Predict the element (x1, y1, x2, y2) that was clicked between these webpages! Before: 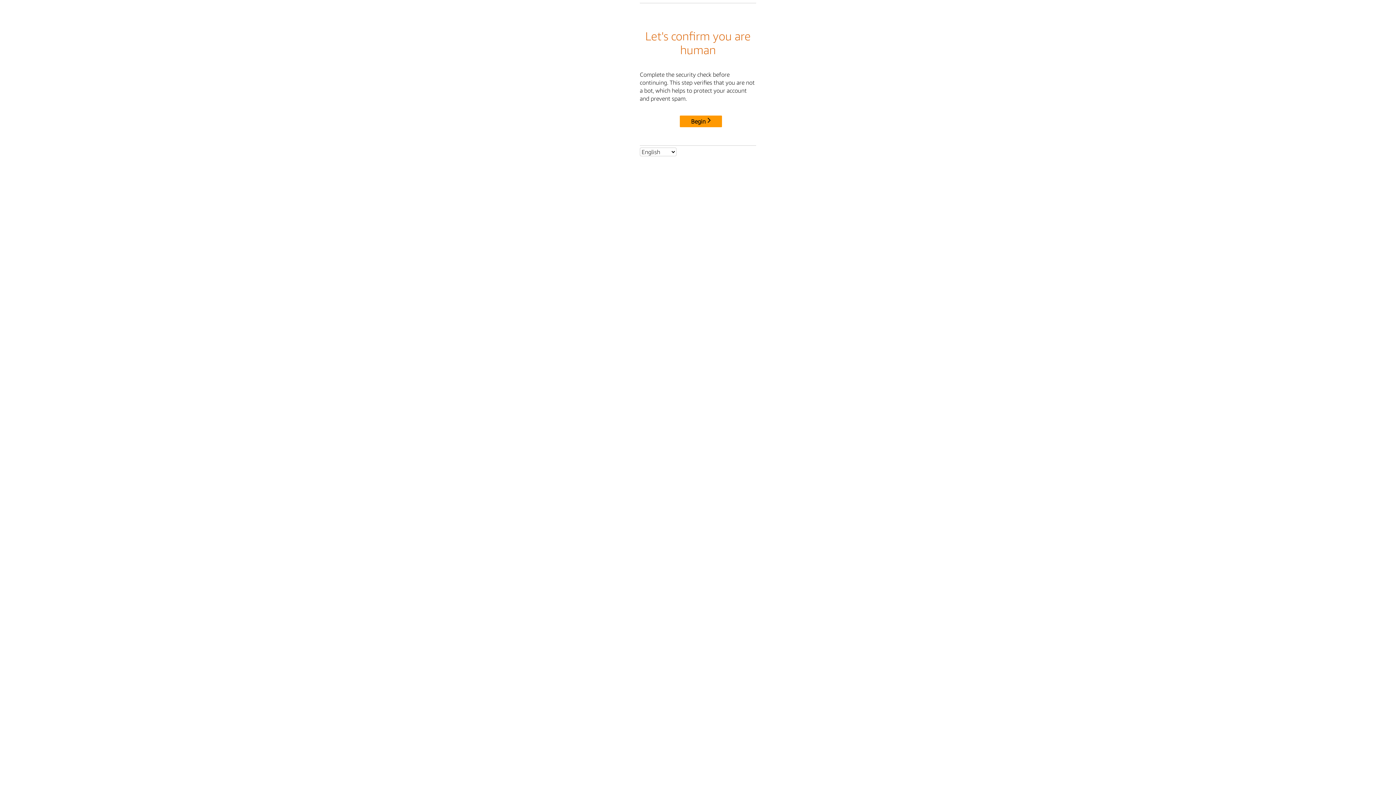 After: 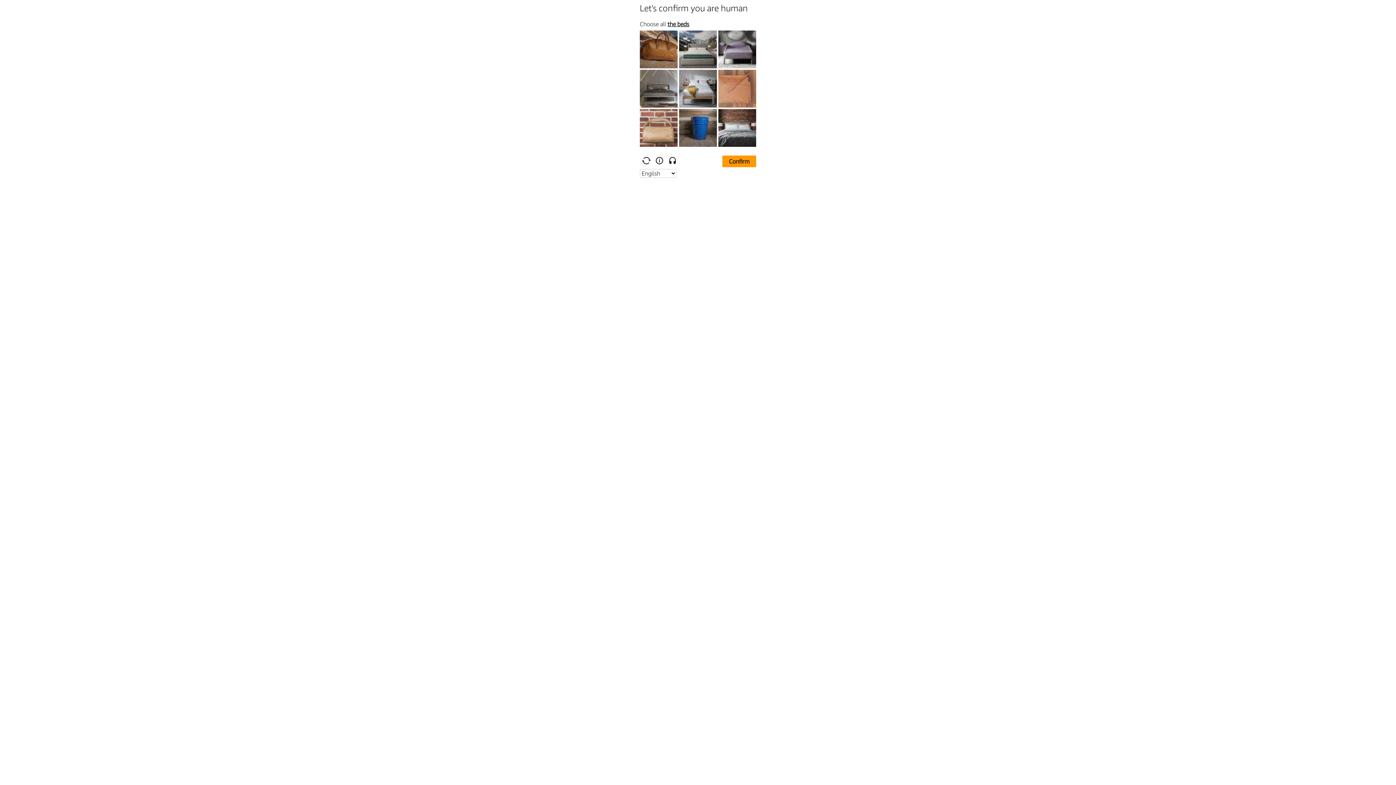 Action: bbox: (680, 115, 722, 127) label: Begin